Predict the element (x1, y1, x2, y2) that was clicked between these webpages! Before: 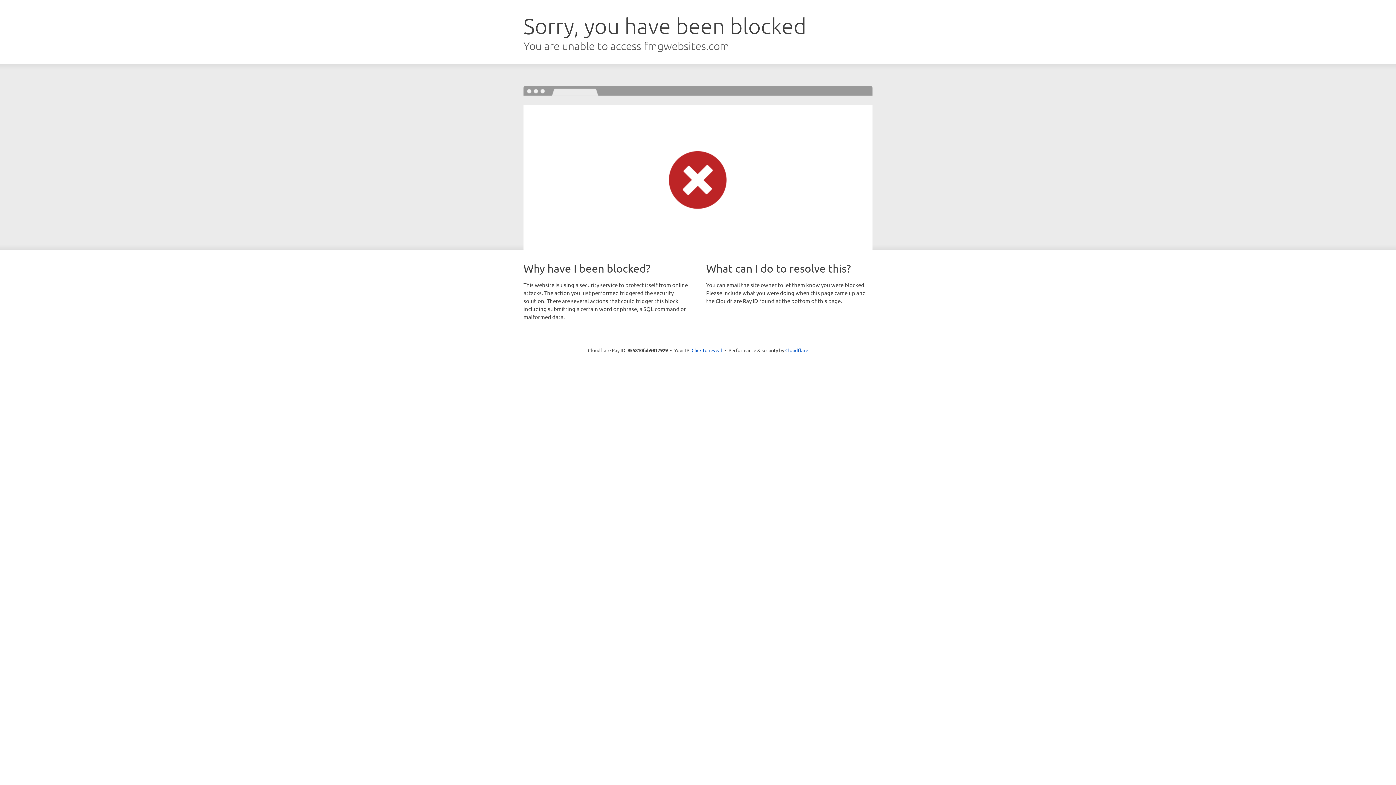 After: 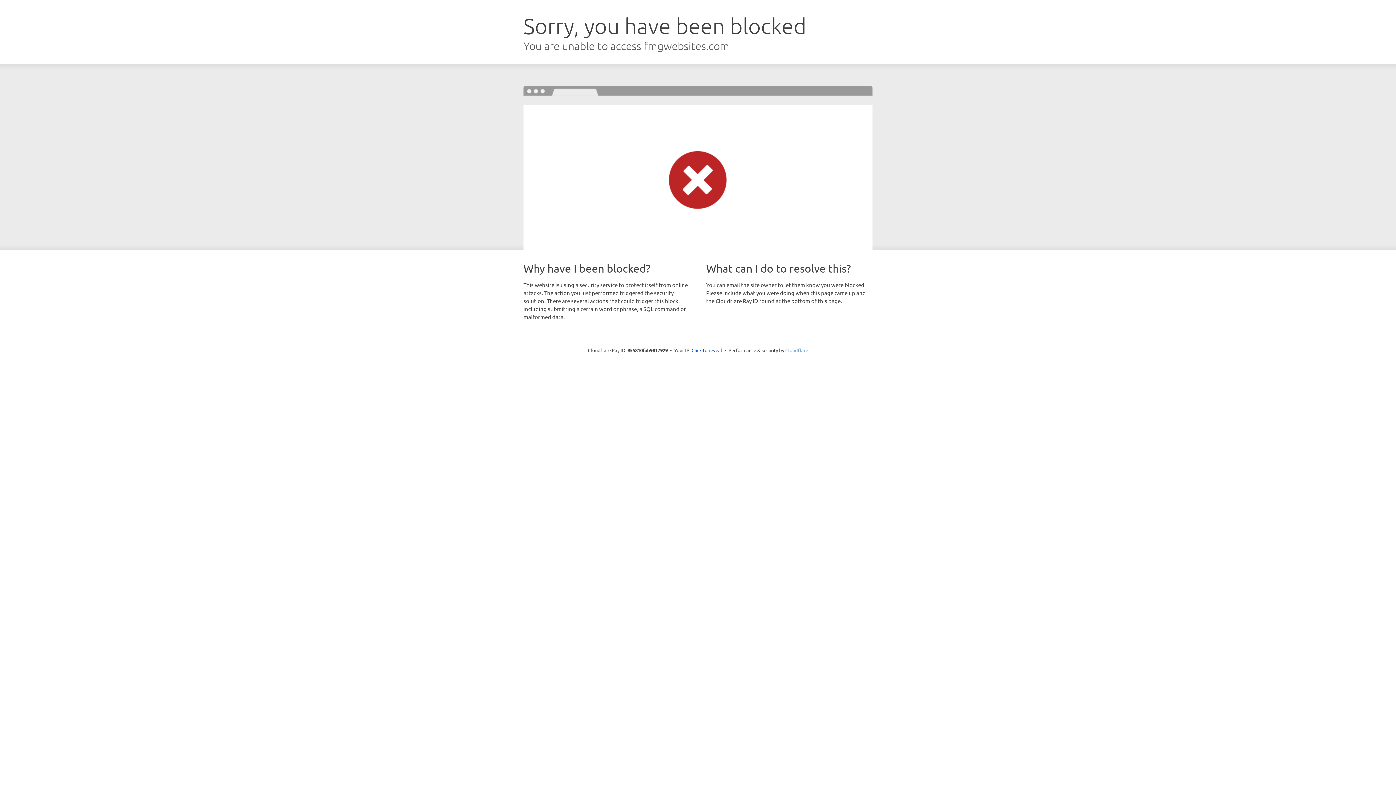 Action: label: Cloudflare bbox: (785, 347, 808, 353)